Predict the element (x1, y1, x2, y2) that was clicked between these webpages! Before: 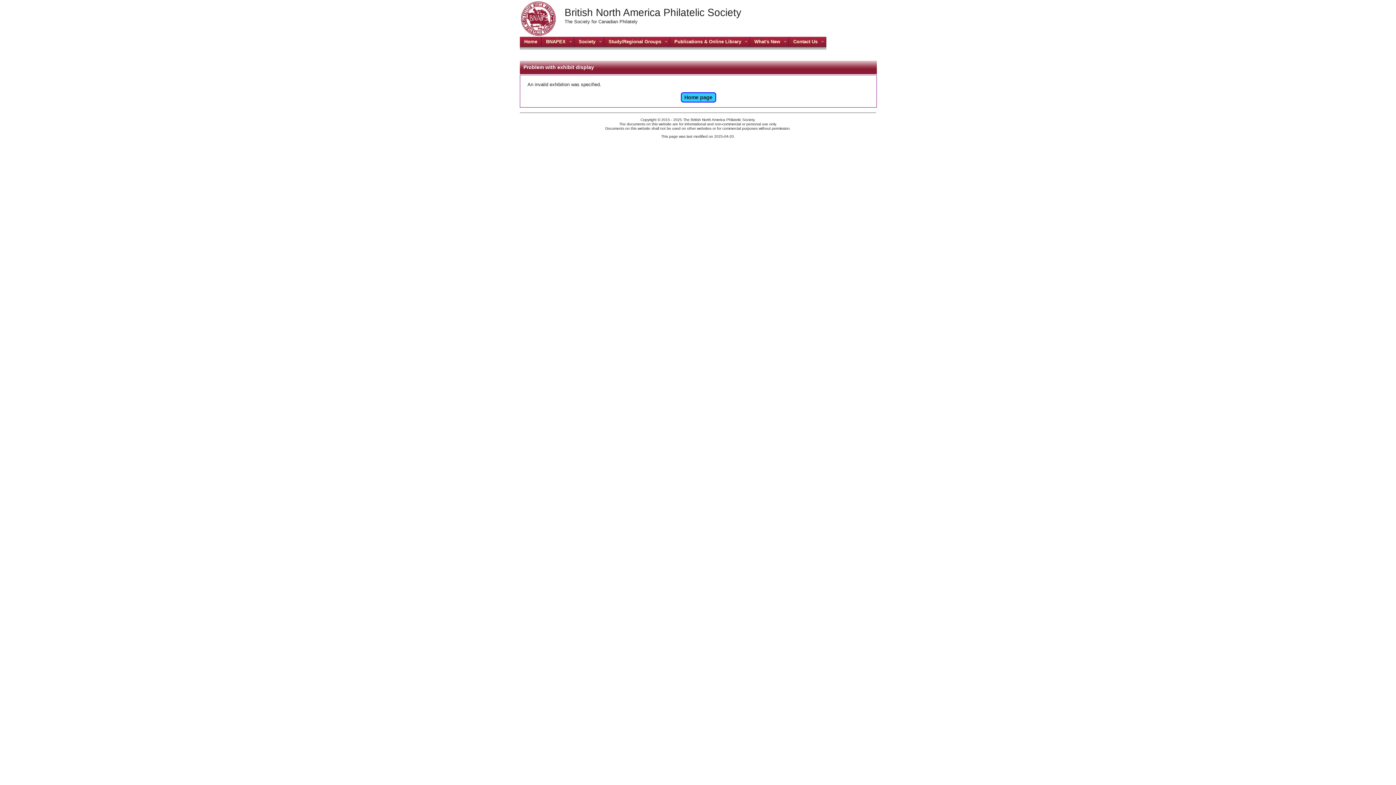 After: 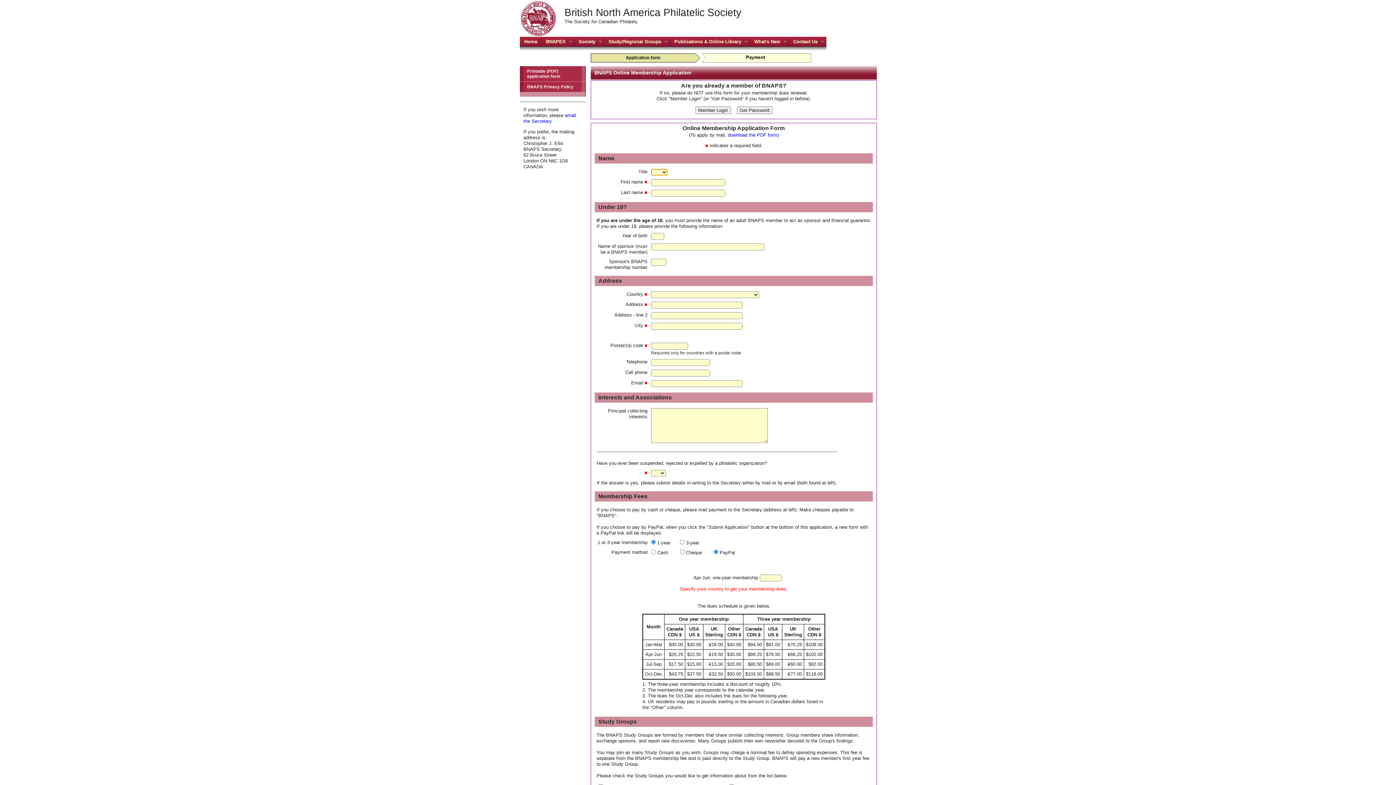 Action: bbox: (574, 36, 604, 49) label: Society